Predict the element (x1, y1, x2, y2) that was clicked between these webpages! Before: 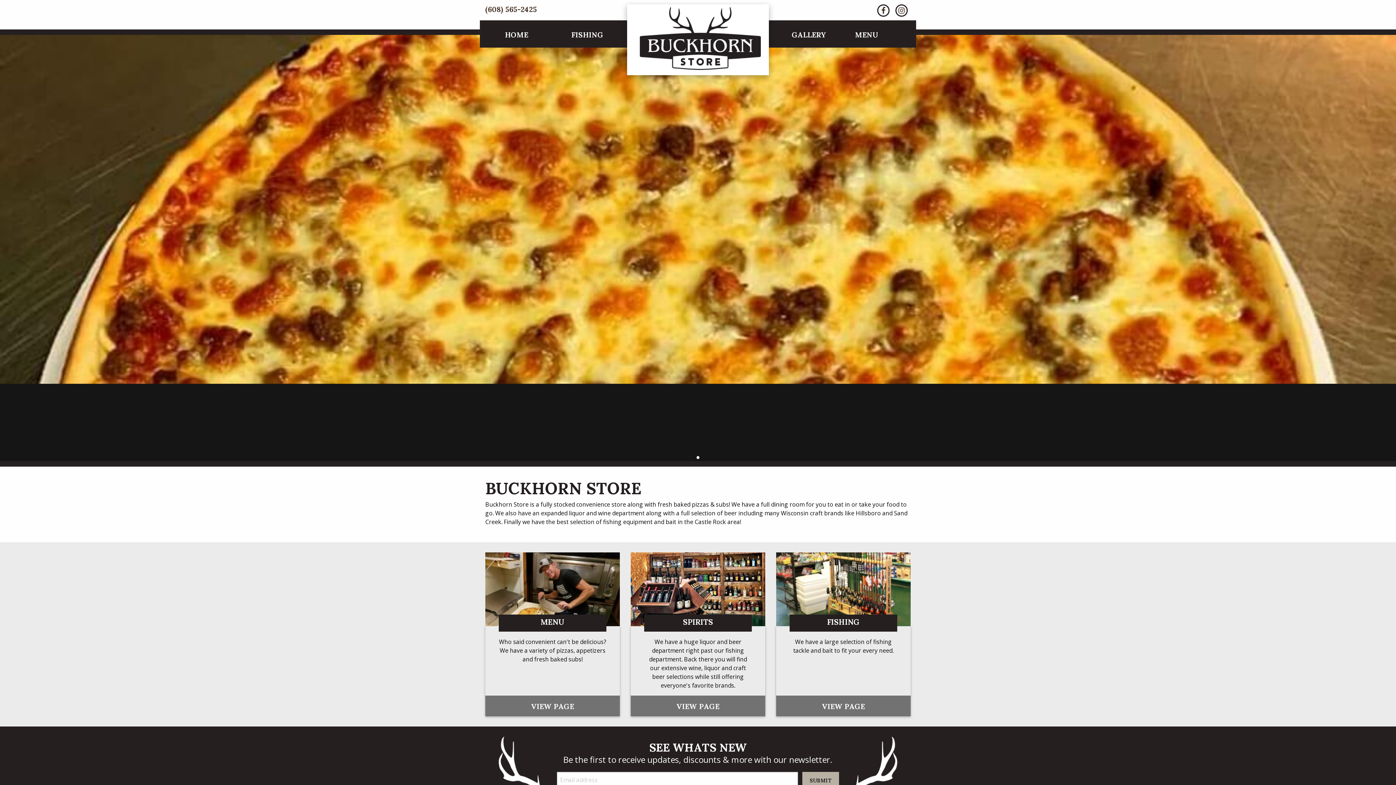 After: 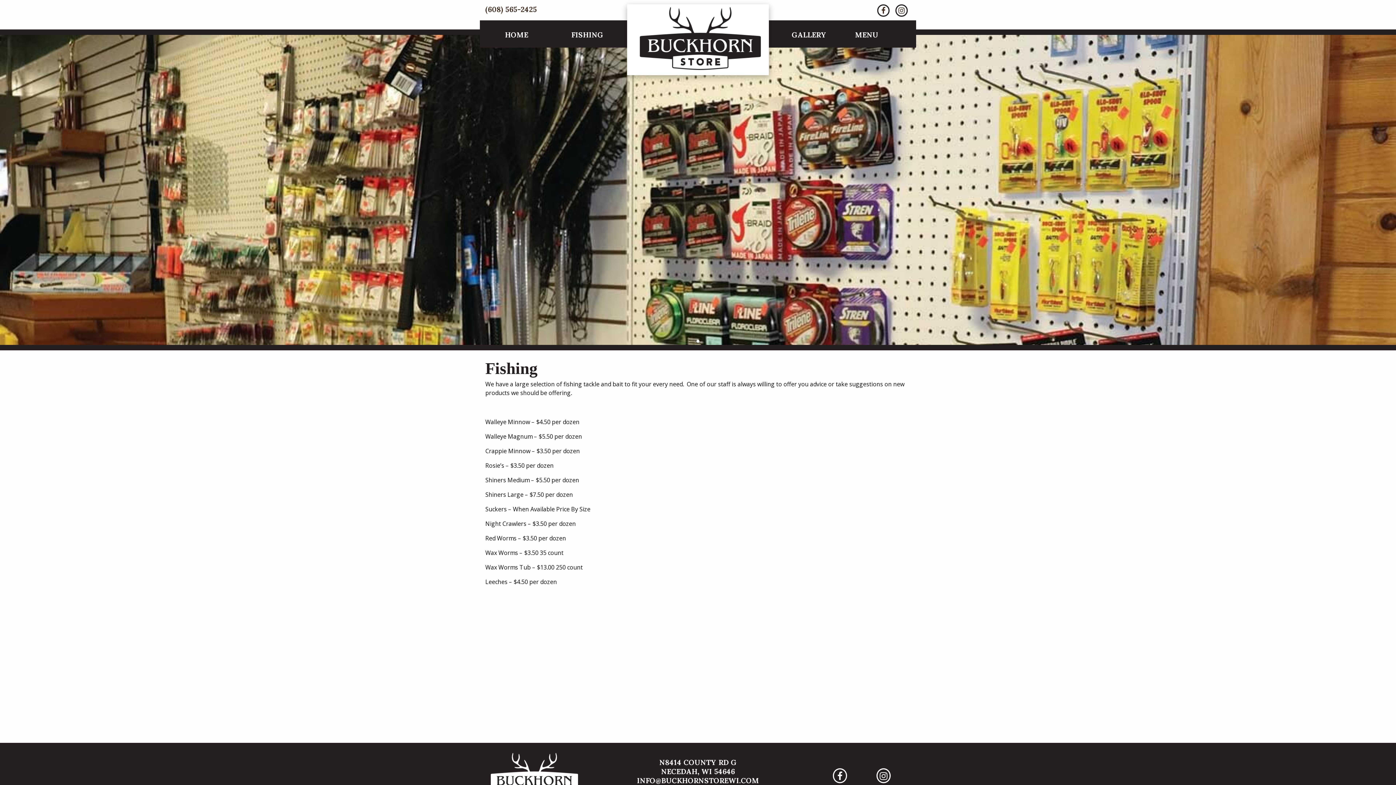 Action: bbox: (548, 25, 626, 43) label: FISHING